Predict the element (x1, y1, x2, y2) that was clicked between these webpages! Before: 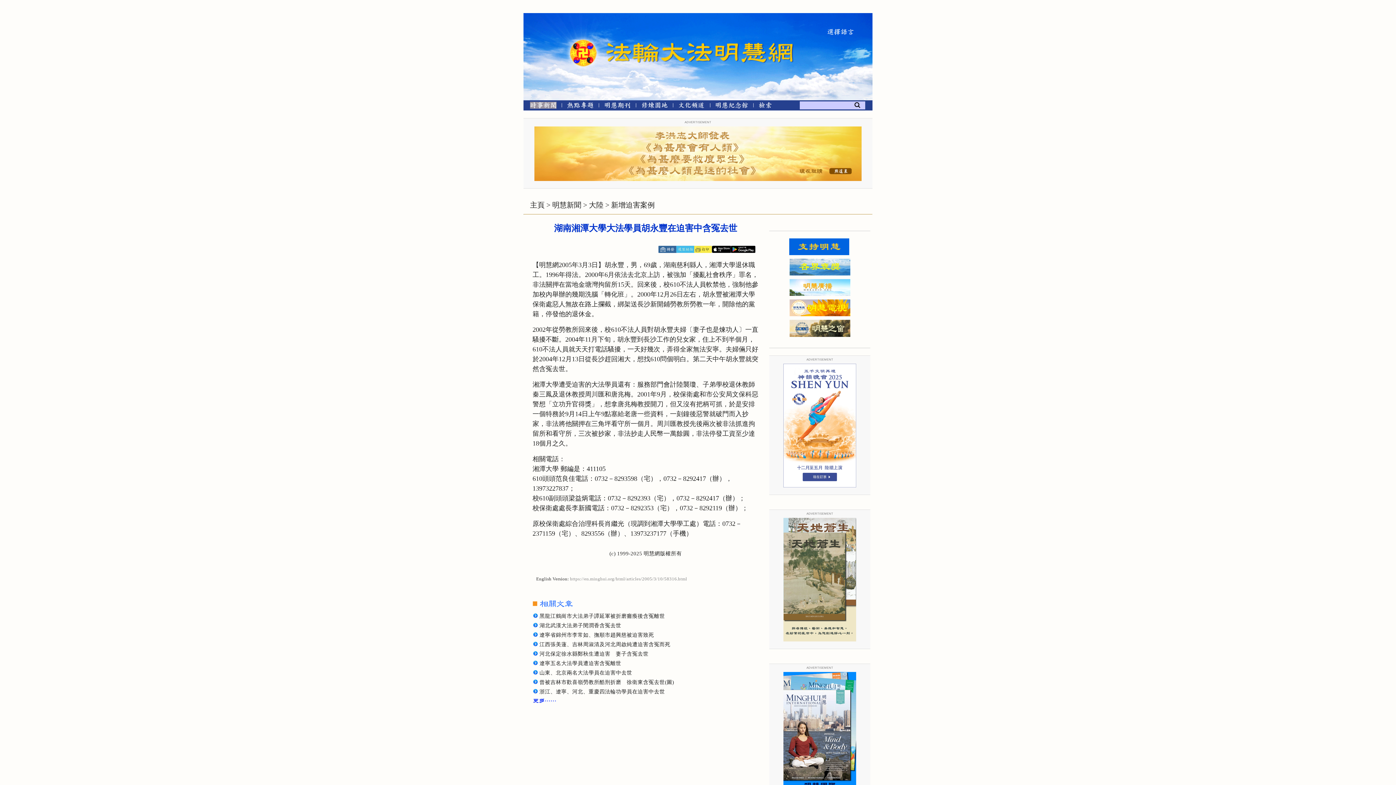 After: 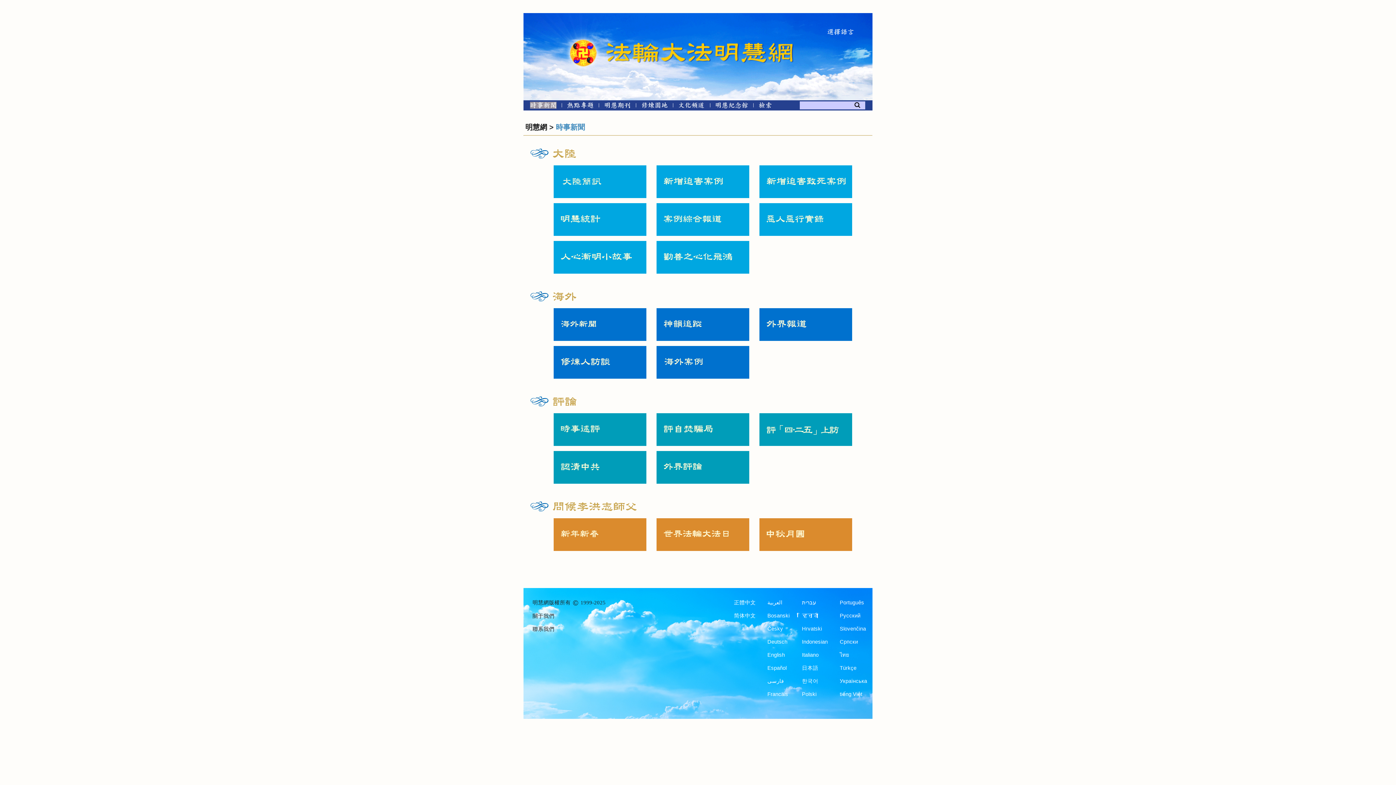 Action: bbox: (525, 103, 556, 109) label: 時事新聞